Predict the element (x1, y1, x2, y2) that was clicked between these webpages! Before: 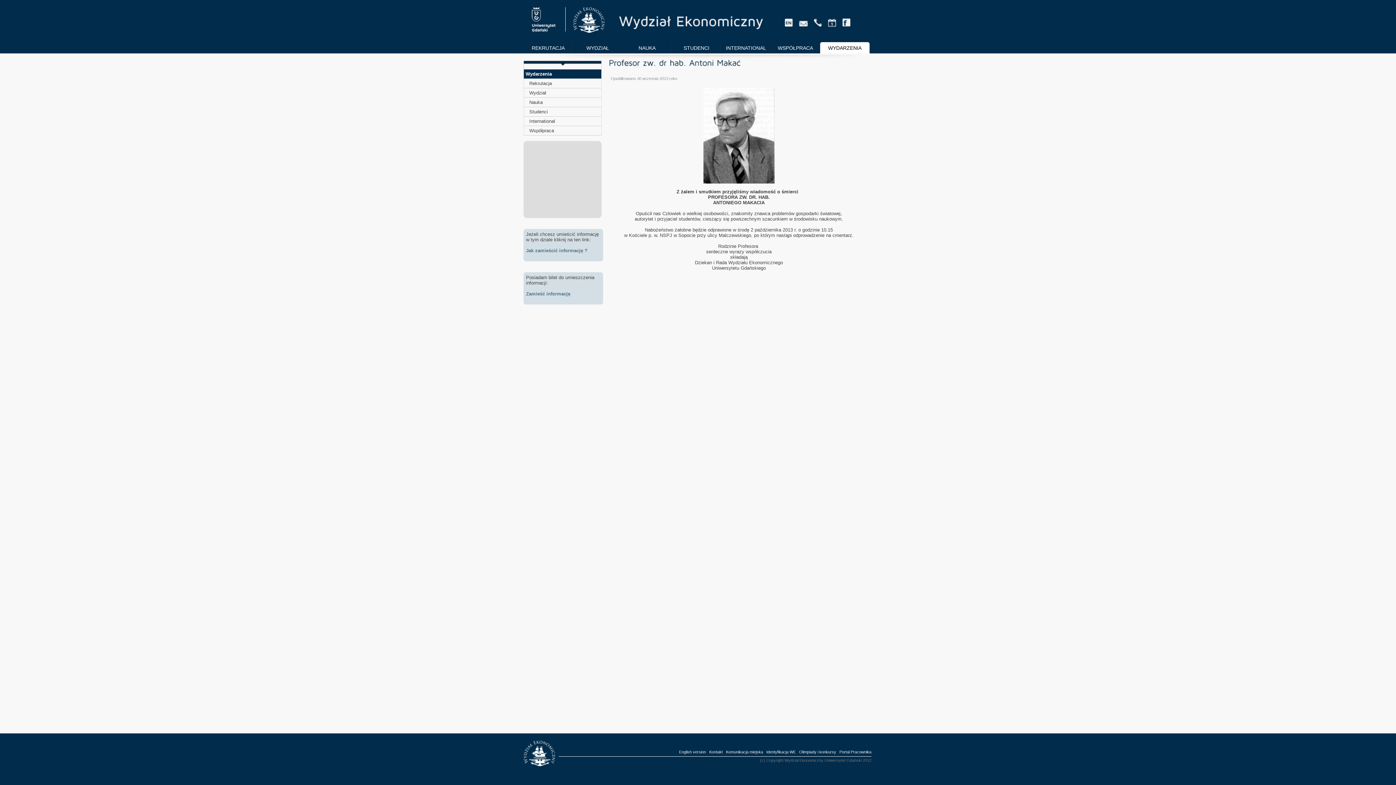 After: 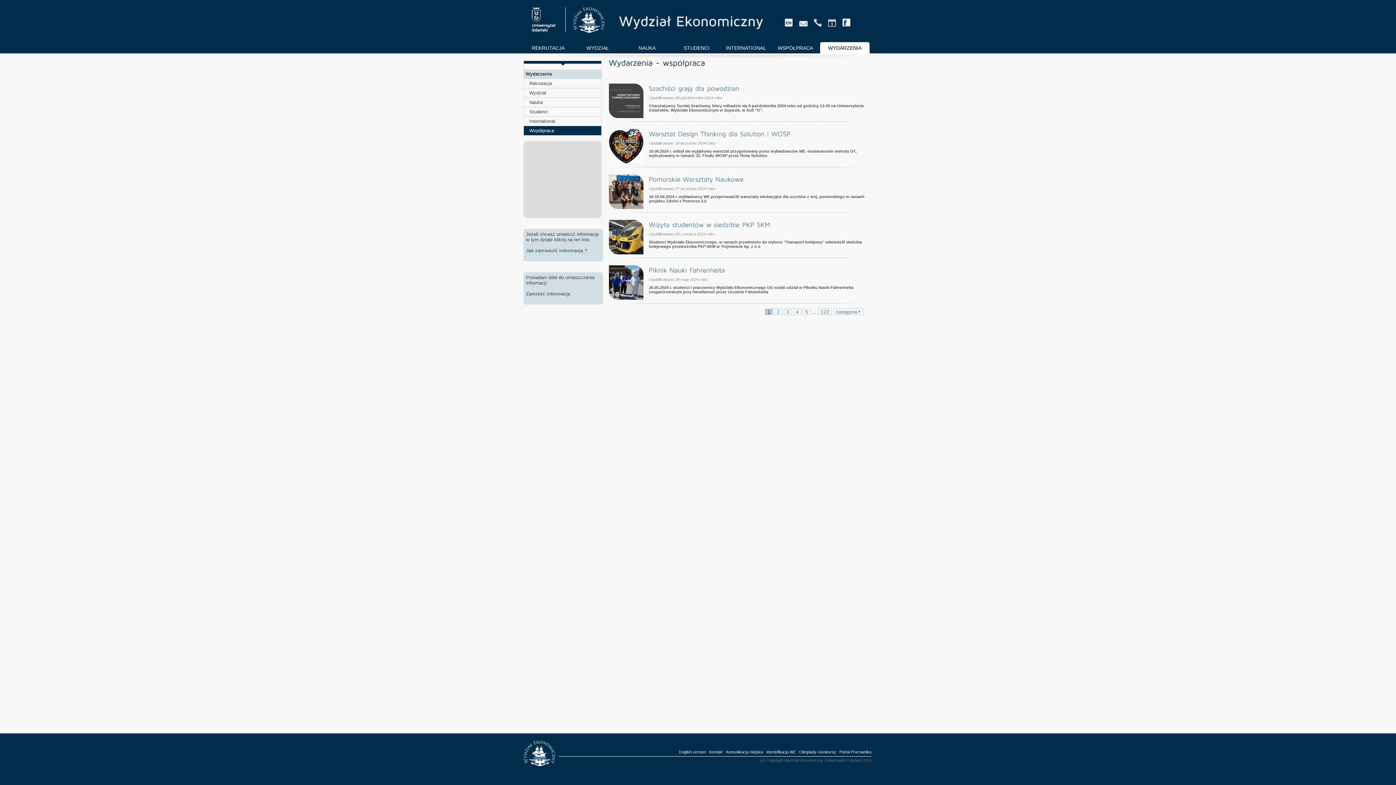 Action: label: Współpraca bbox: (523, 126, 601, 135)